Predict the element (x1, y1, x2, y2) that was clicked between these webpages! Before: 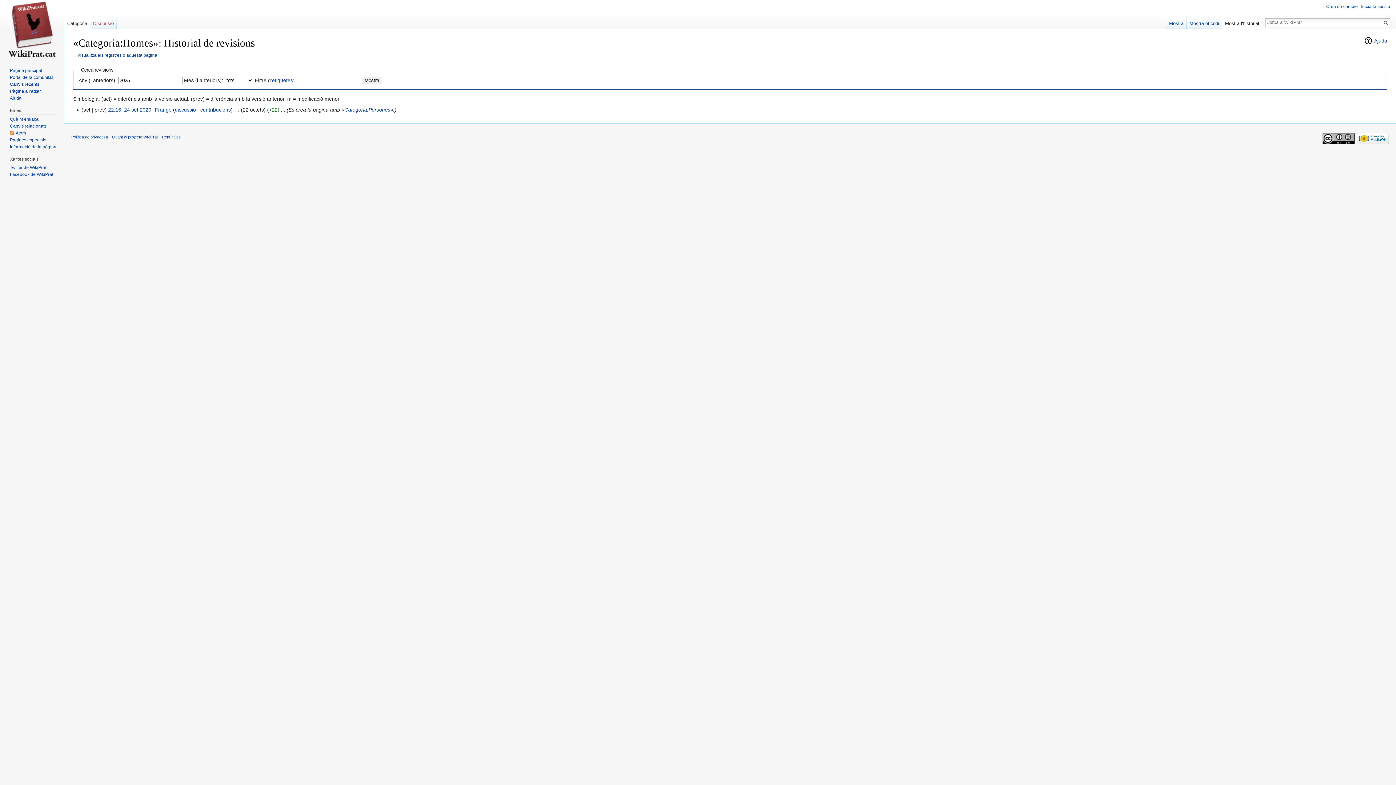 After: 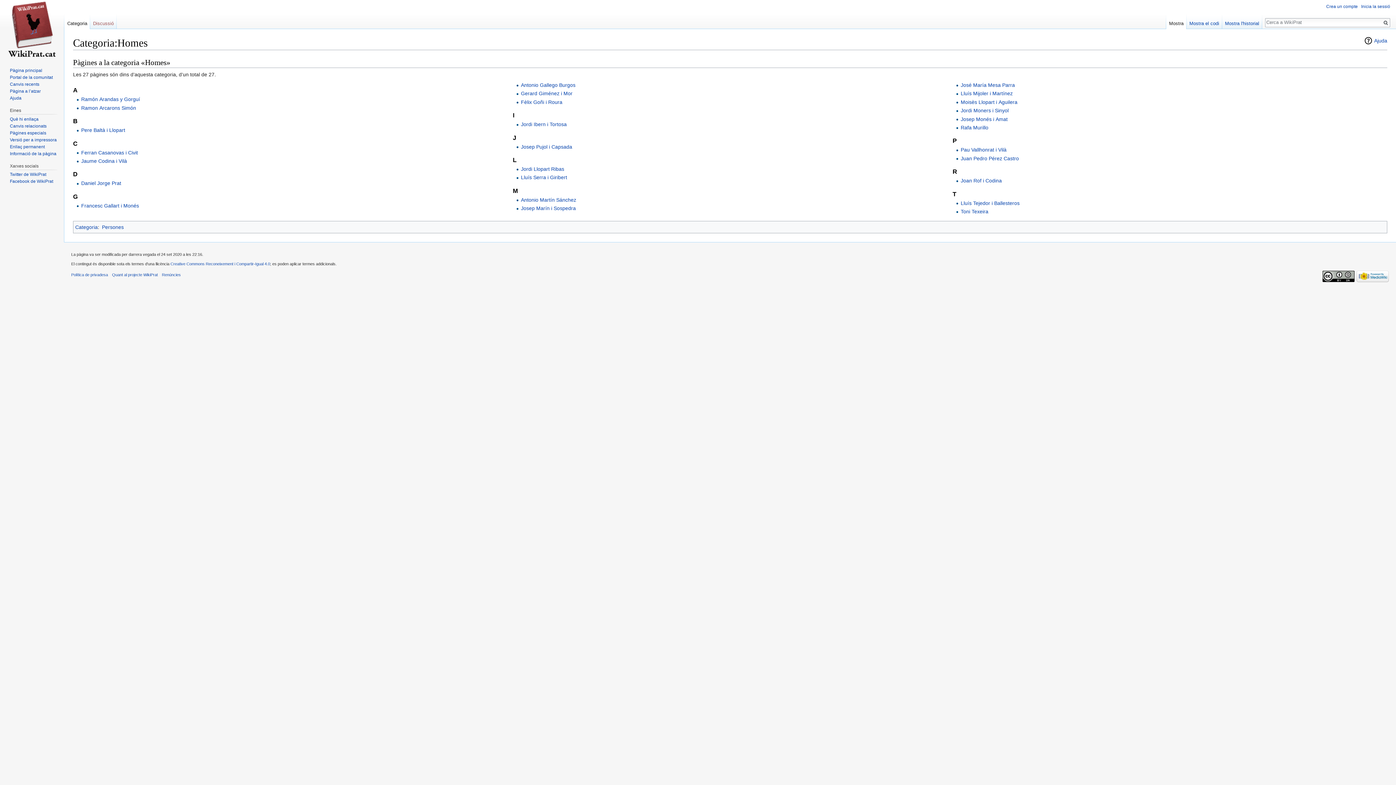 Action: bbox: (1166, 14, 1186, 29) label: Mostra